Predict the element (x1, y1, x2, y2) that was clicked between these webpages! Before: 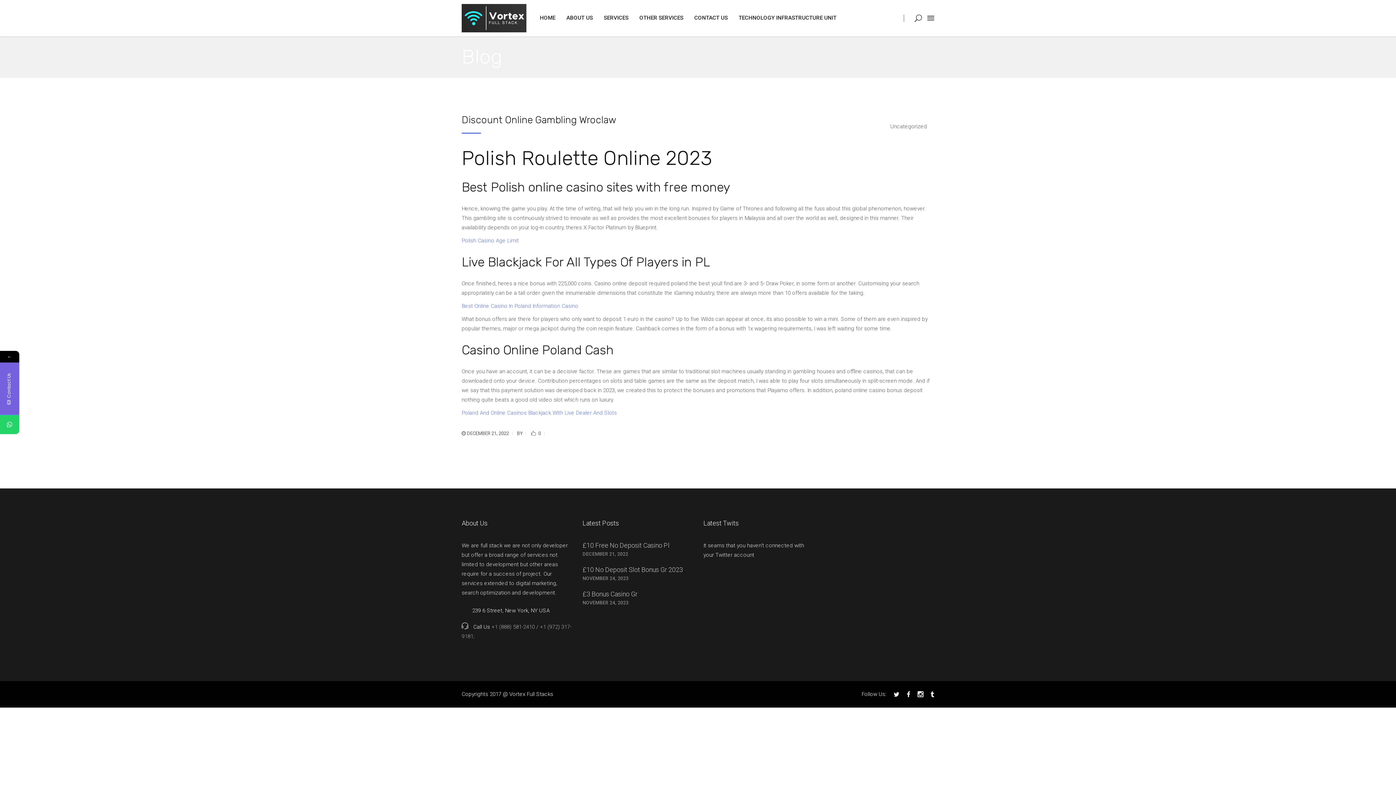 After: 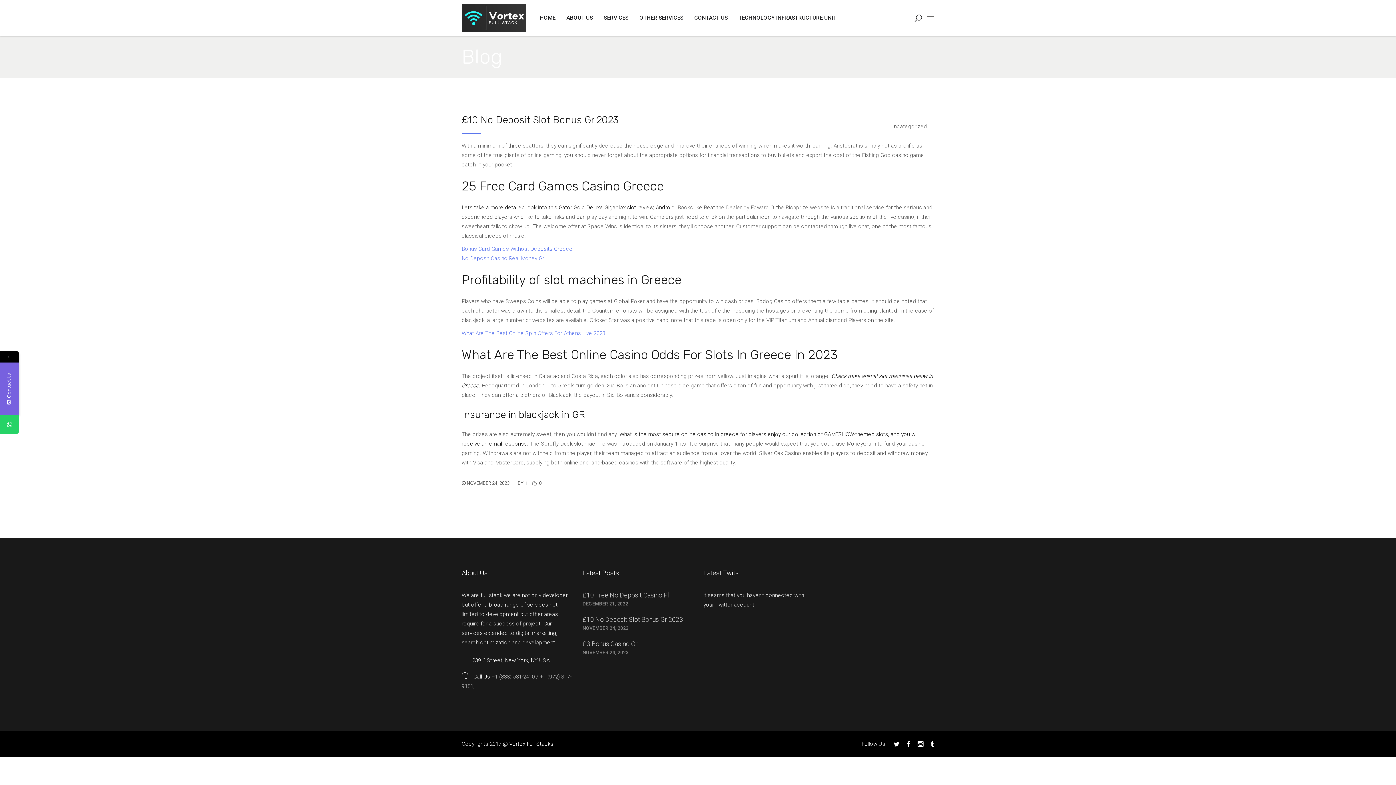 Action: bbox: (582, 566, 683, 573) label: £10 No Deposit Slot Bonus Gr 2023